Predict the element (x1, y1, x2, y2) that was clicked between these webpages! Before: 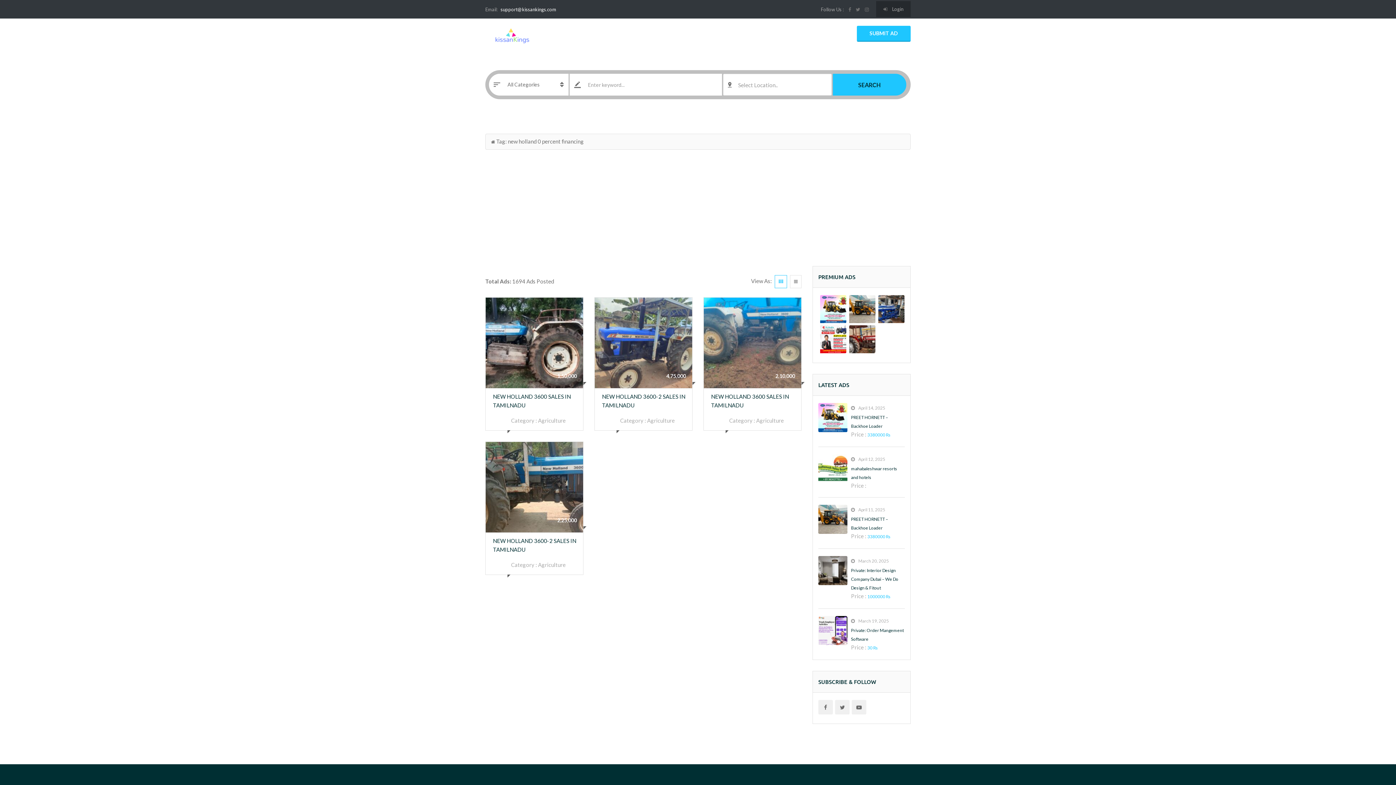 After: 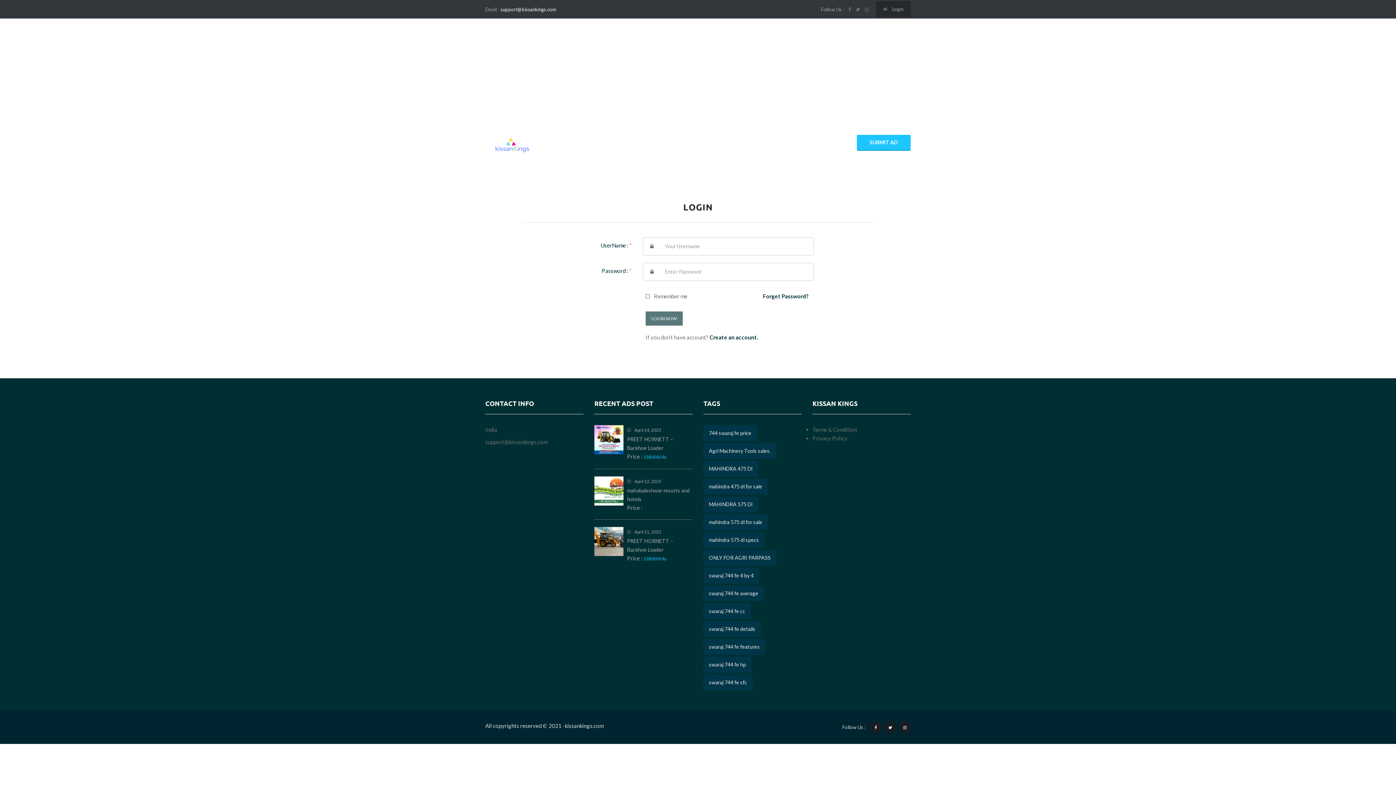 Action: bbox: (857, 25, 910, 41) label: SUBMIT AD